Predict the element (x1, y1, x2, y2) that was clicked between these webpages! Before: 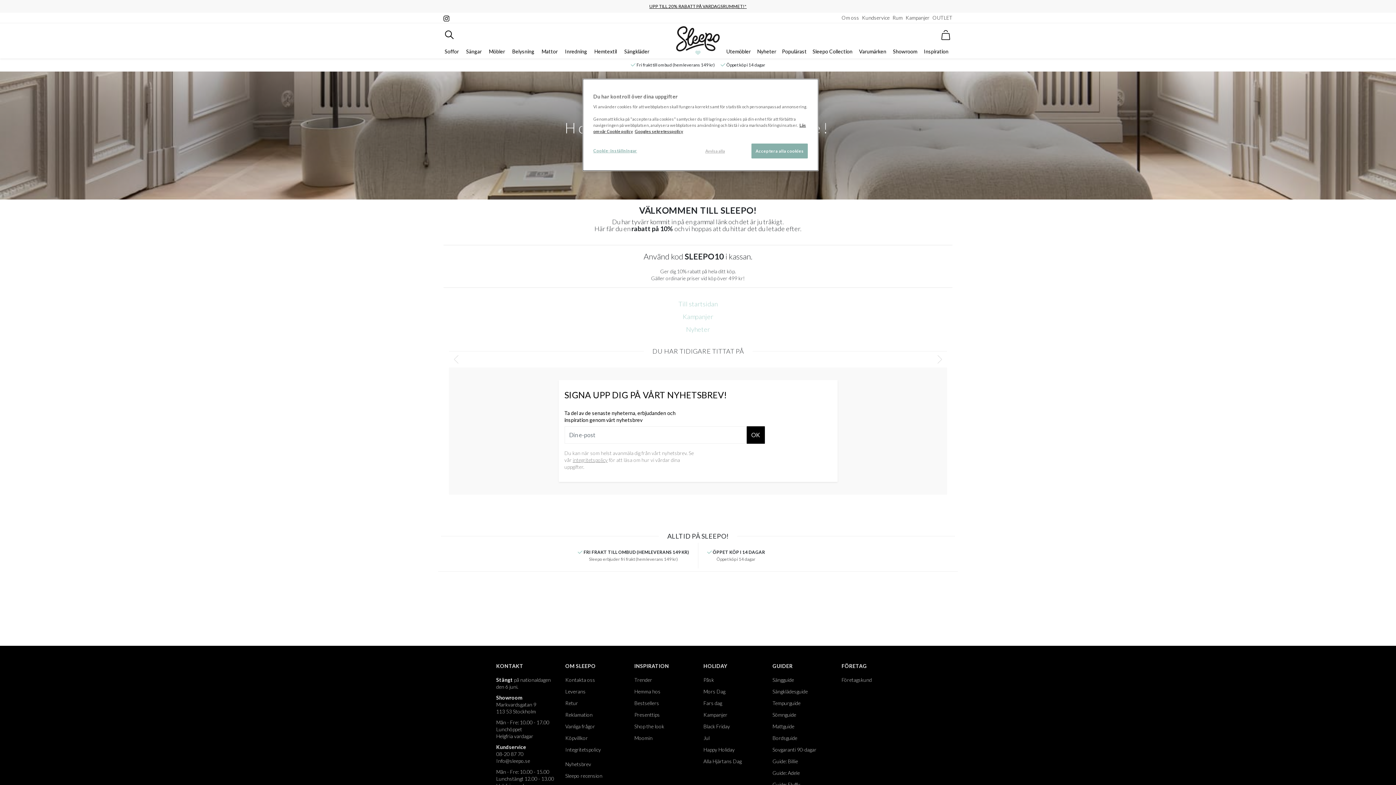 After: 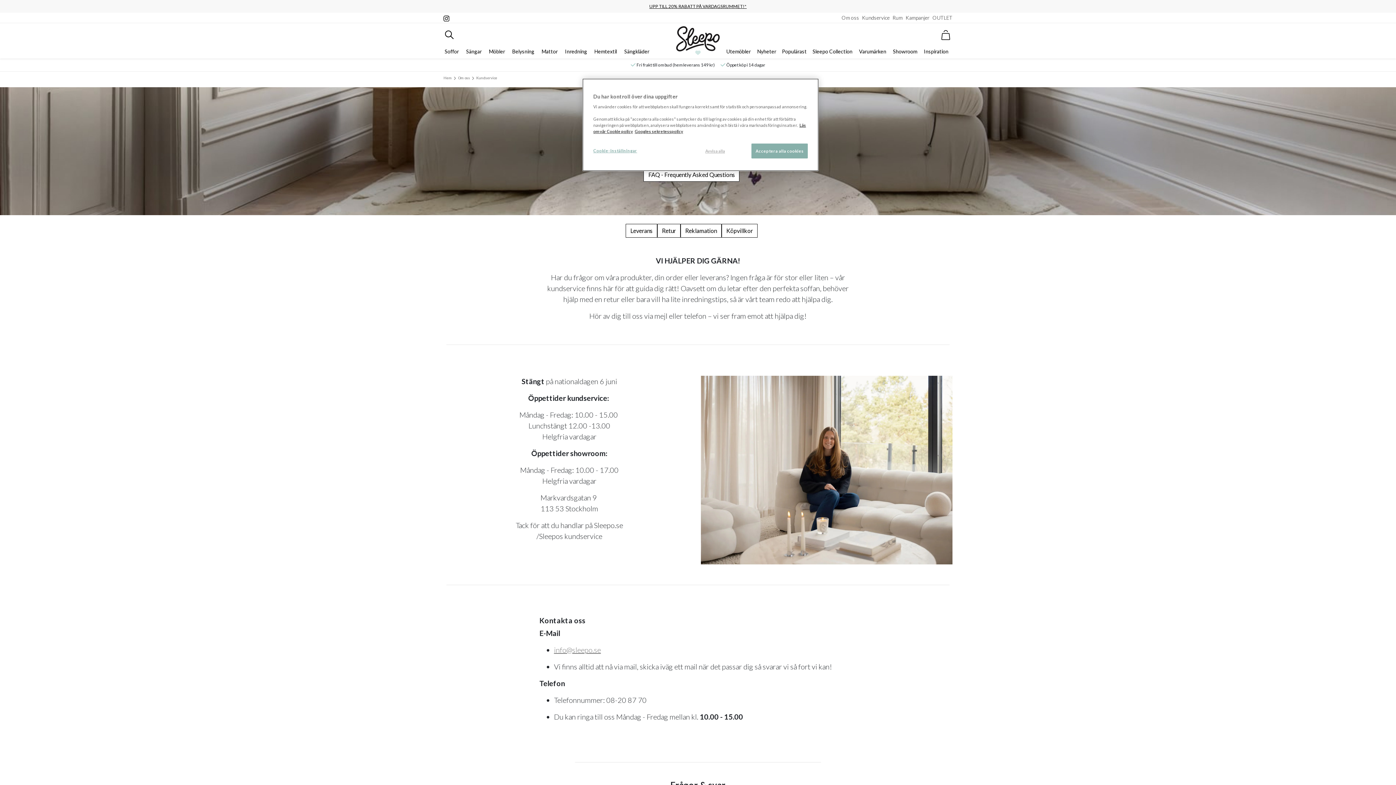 Action: bbox: (862, 14, 889, 21) label: Kundservice